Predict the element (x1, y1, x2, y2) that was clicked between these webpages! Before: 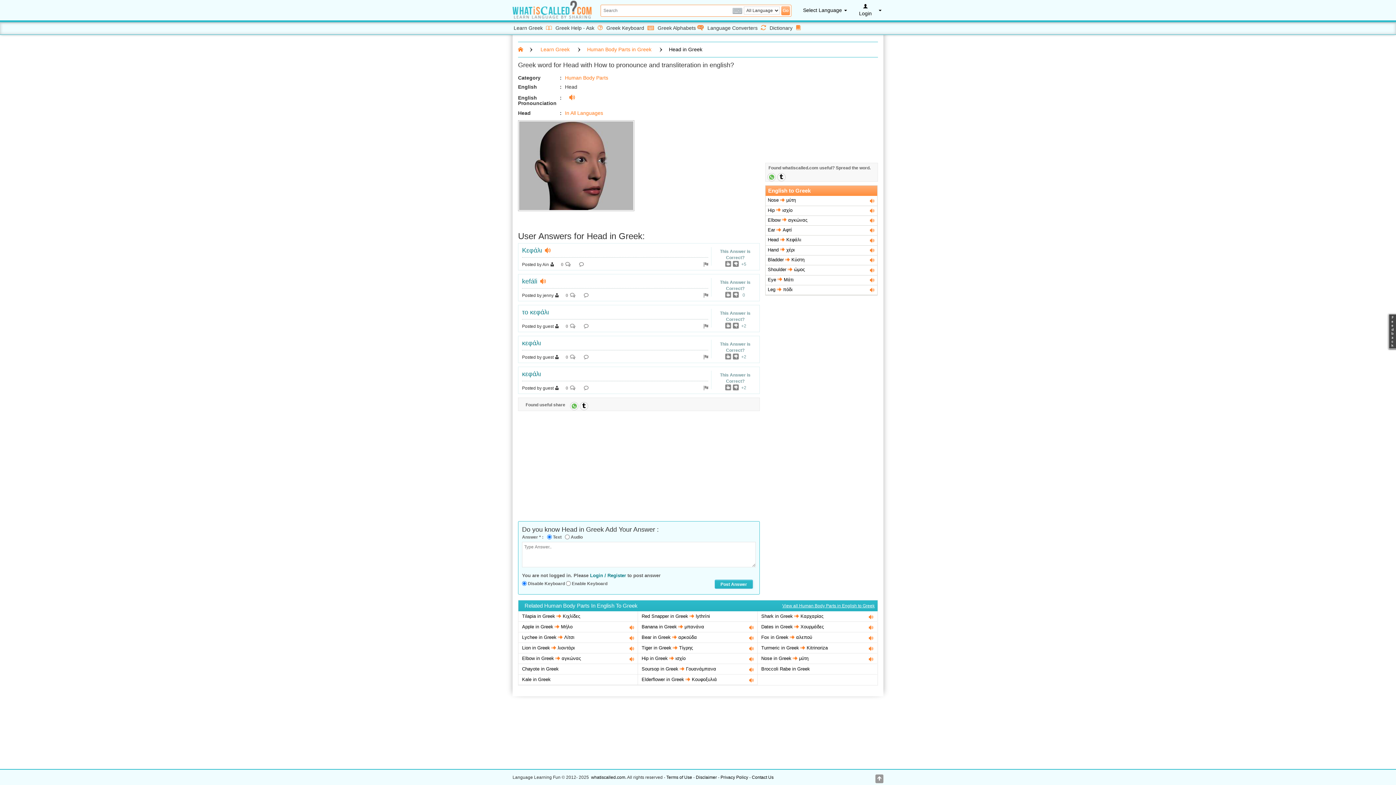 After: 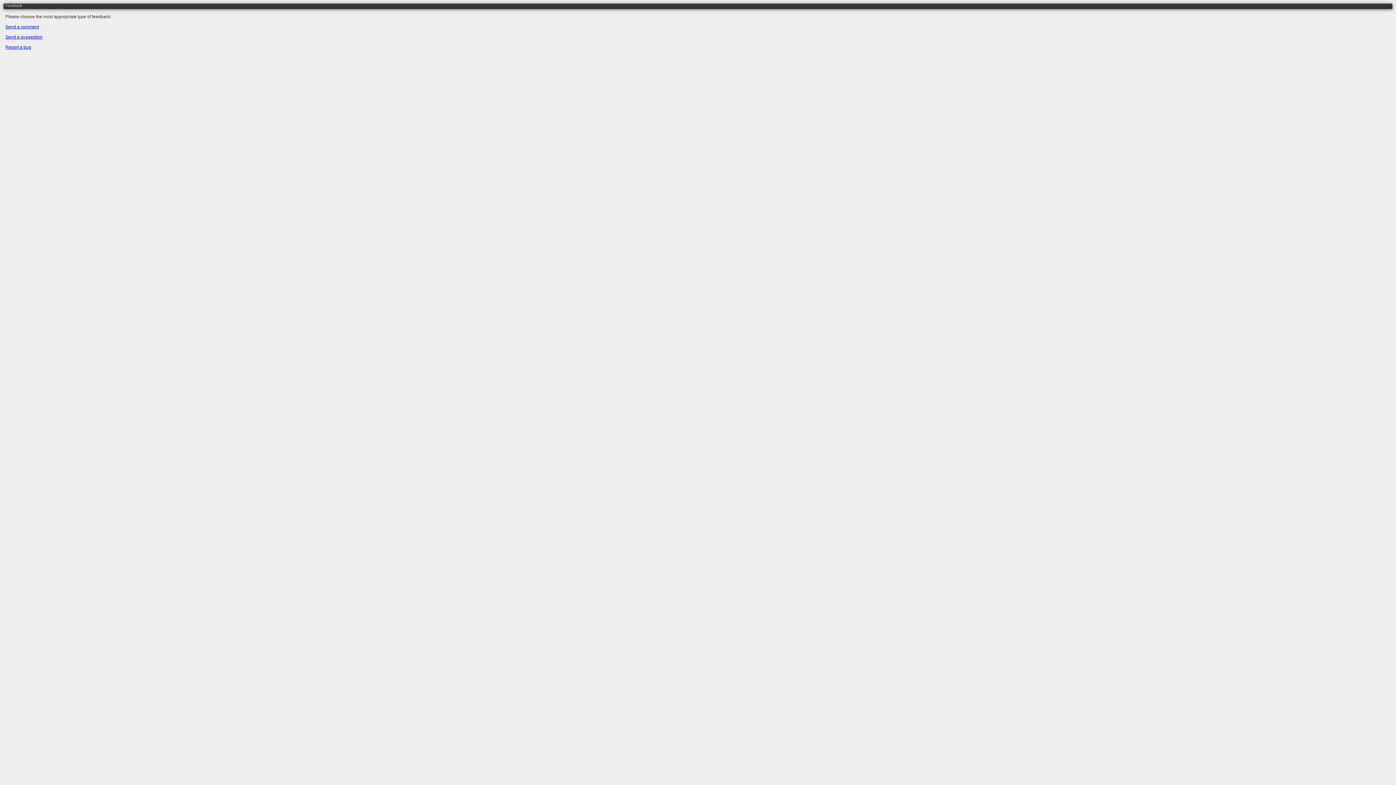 Action: bbox: (752, 775, 773, 780) label: Contact Us